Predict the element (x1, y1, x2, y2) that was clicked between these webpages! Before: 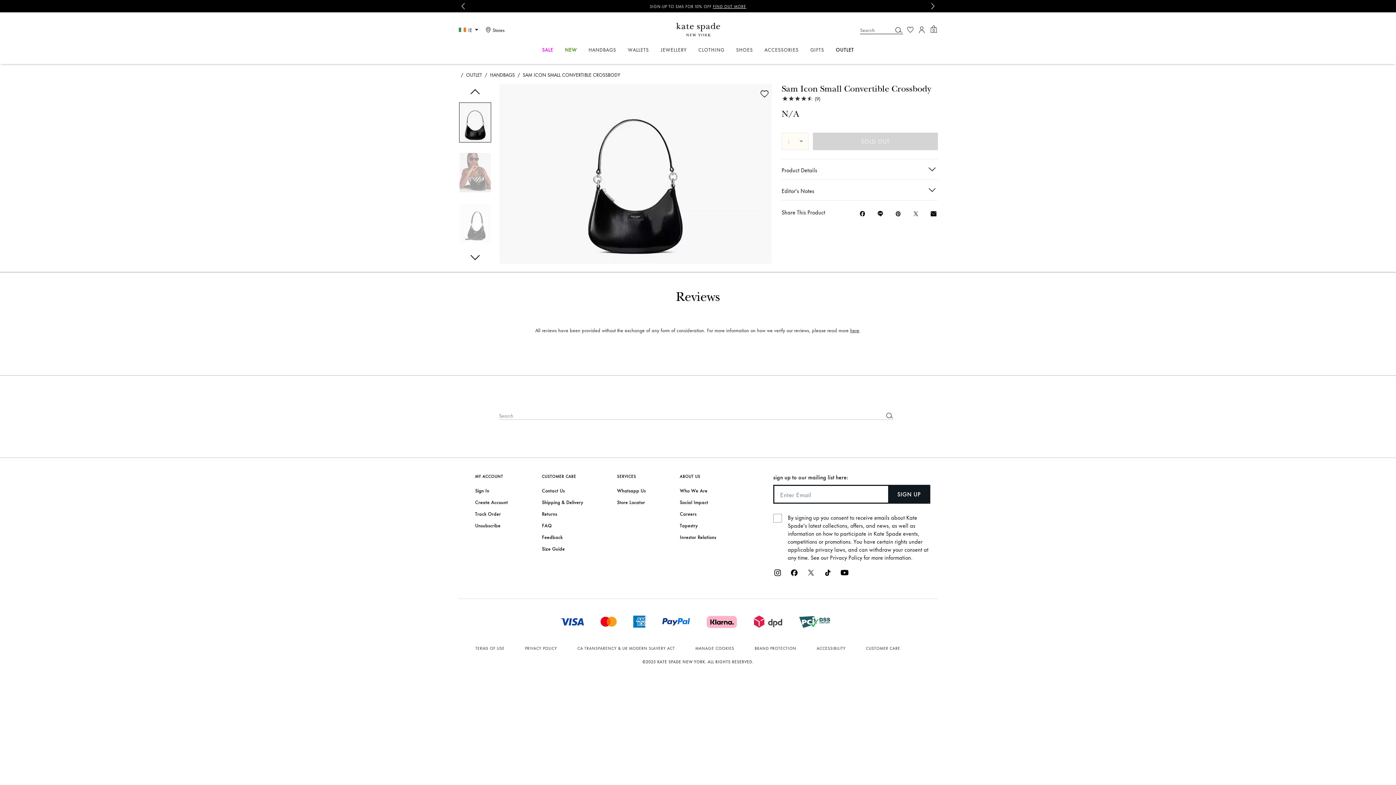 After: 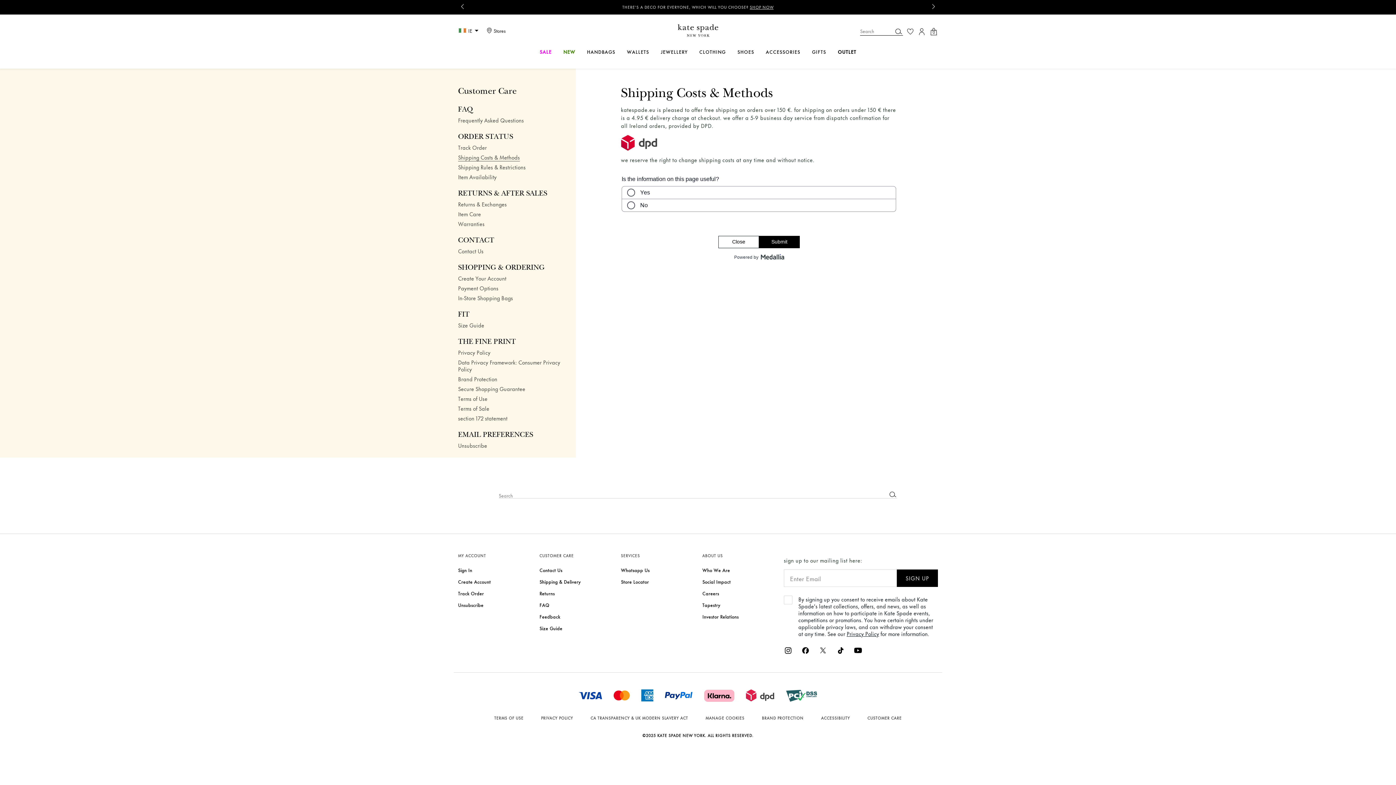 Action: bbox: (542, 499, 583, 505) label: Shipping & Delivery